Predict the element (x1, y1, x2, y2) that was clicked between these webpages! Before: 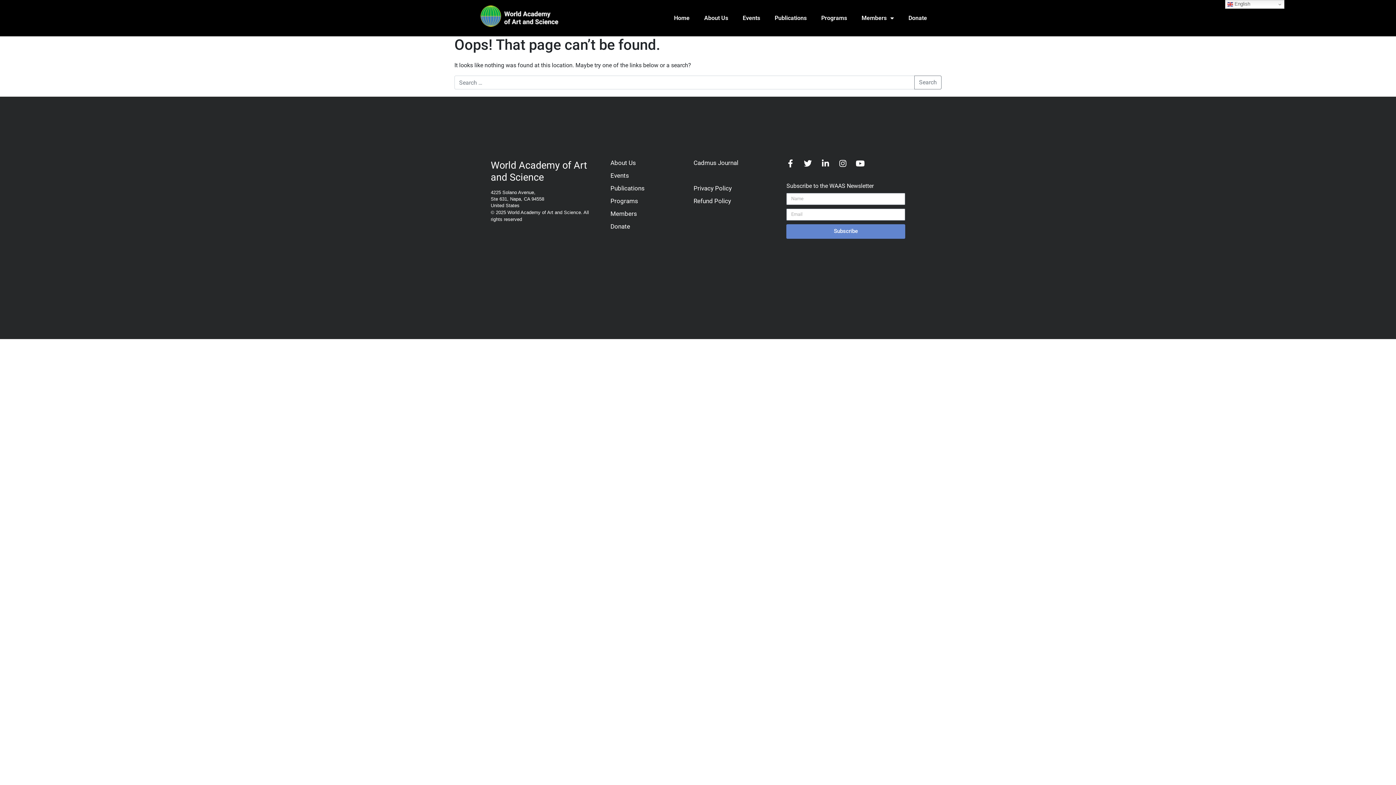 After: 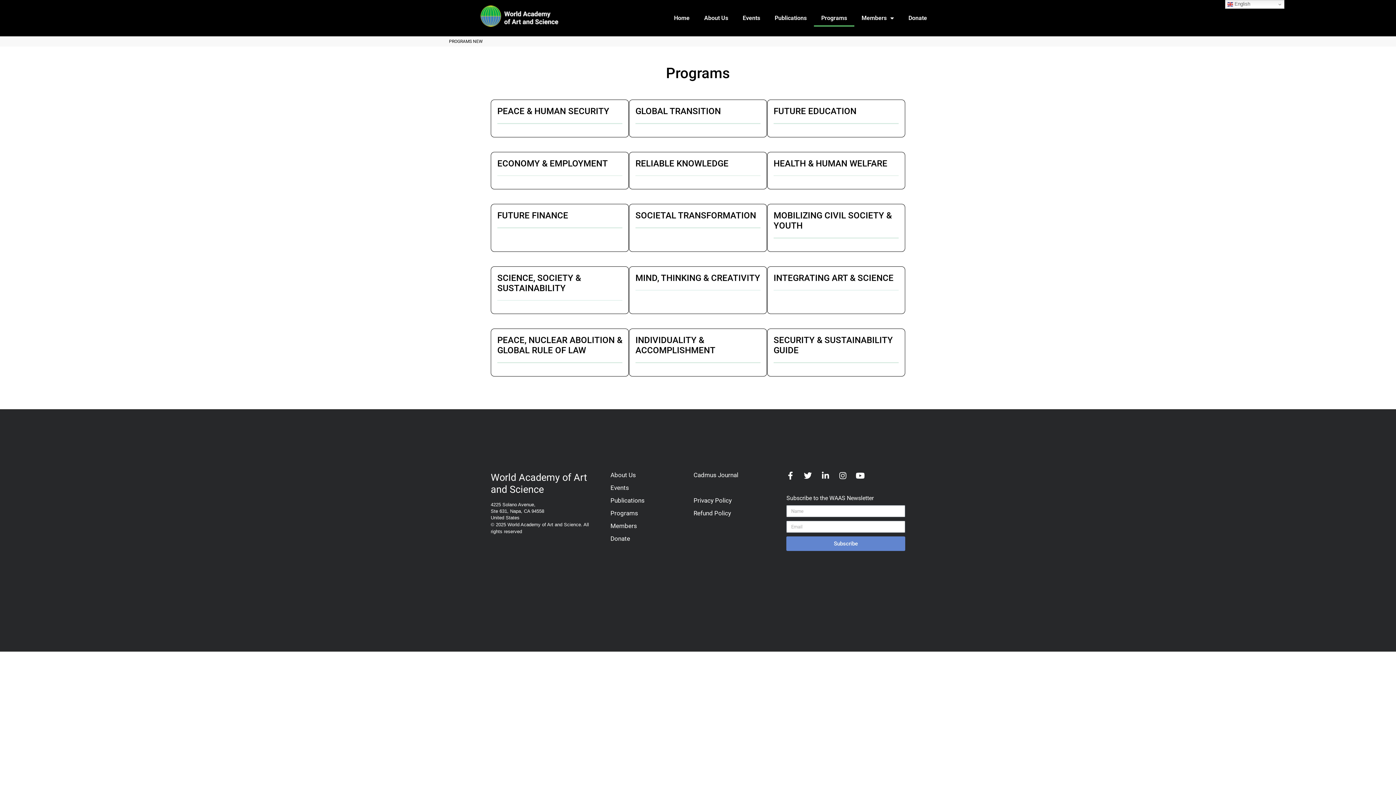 Action: bbox: (610, 197, 638, 204) label: Programs